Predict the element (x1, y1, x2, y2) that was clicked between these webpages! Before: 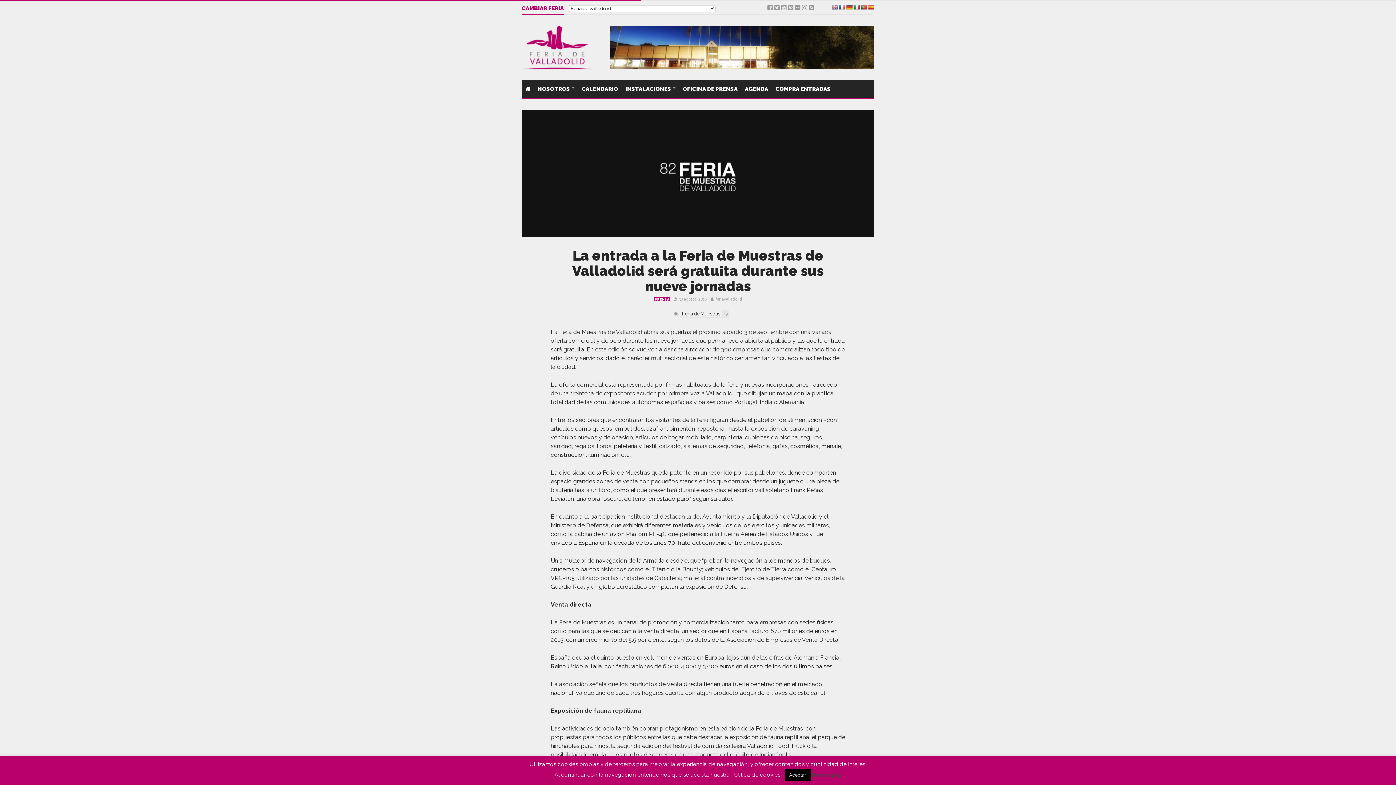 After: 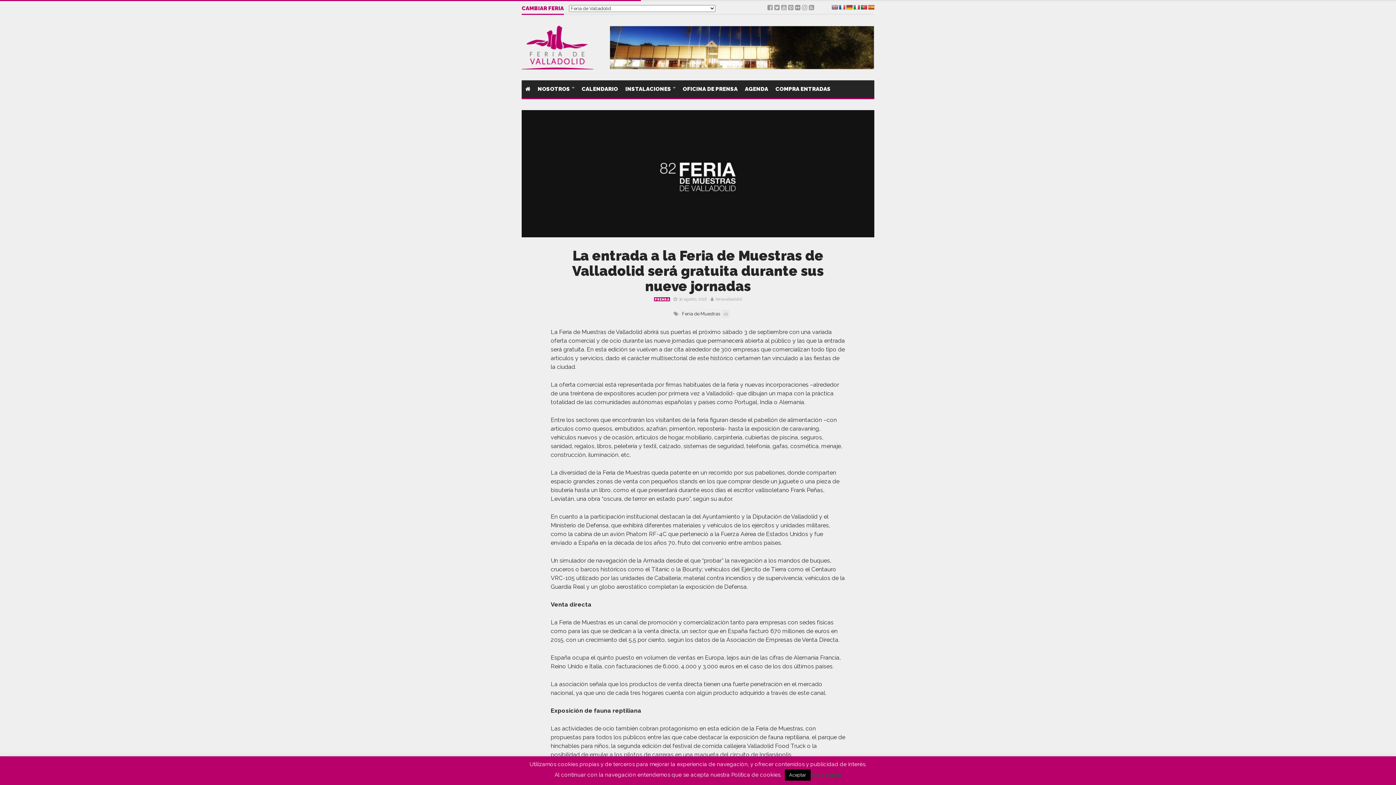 Action: bbox: (860, 4, 867, 10)